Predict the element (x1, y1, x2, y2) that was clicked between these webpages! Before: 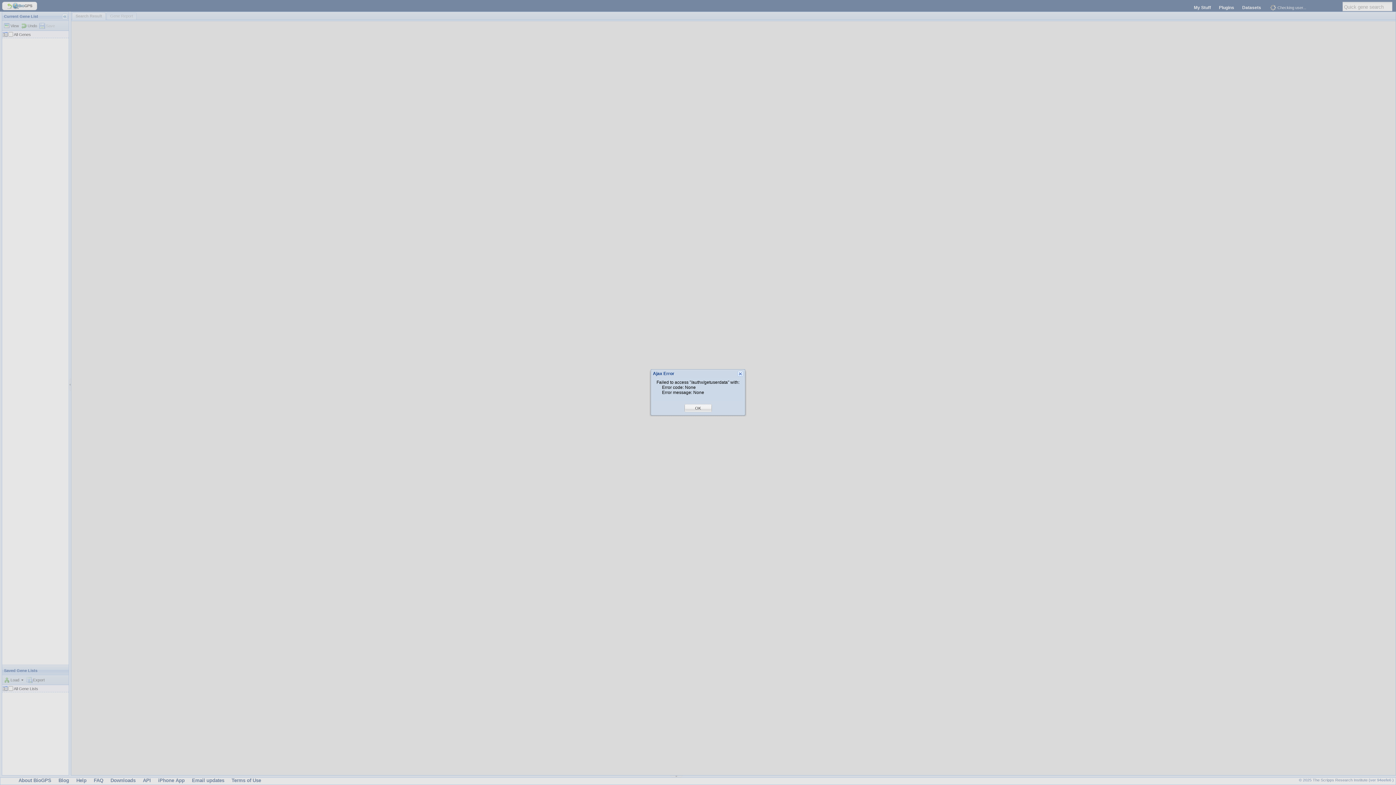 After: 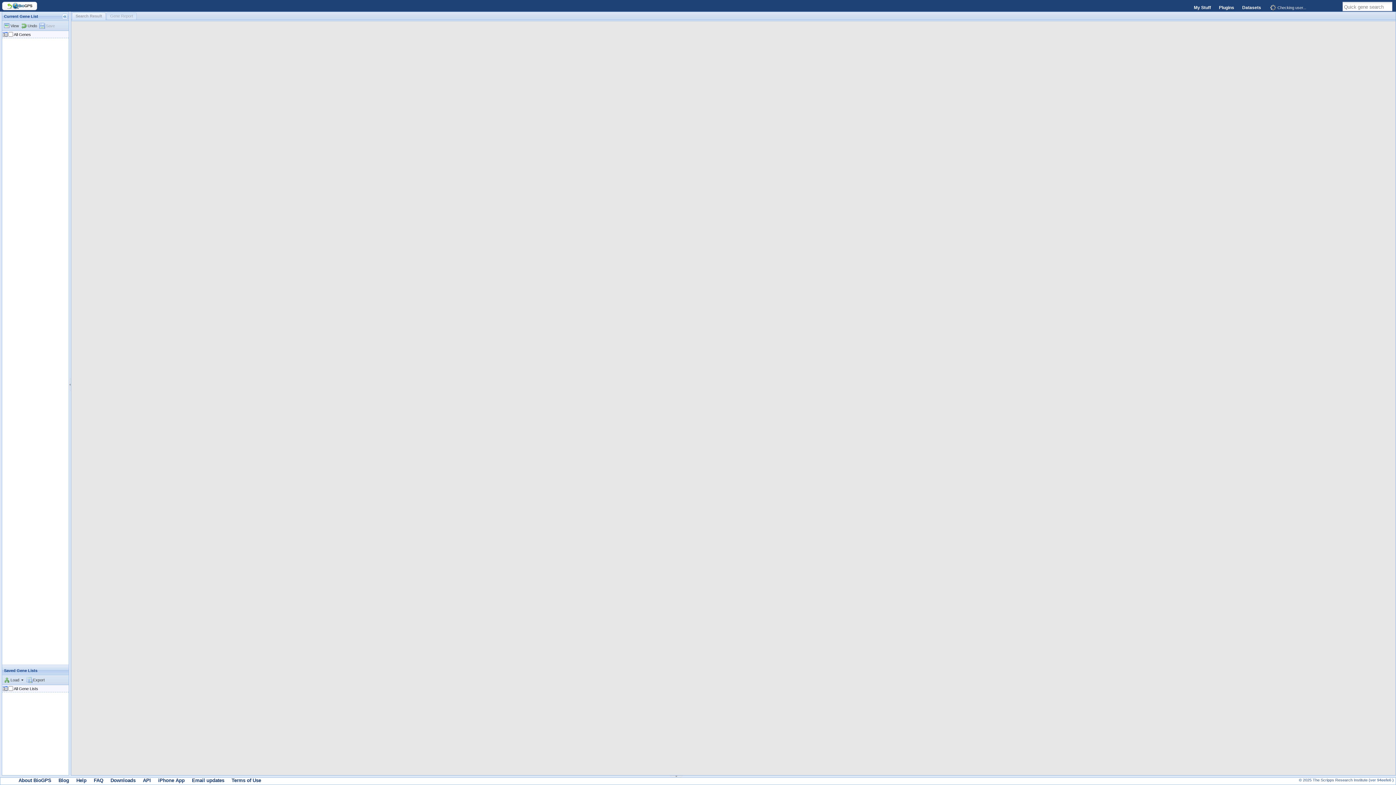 Action: label: OK bbox: (695, 405, 701, 411)